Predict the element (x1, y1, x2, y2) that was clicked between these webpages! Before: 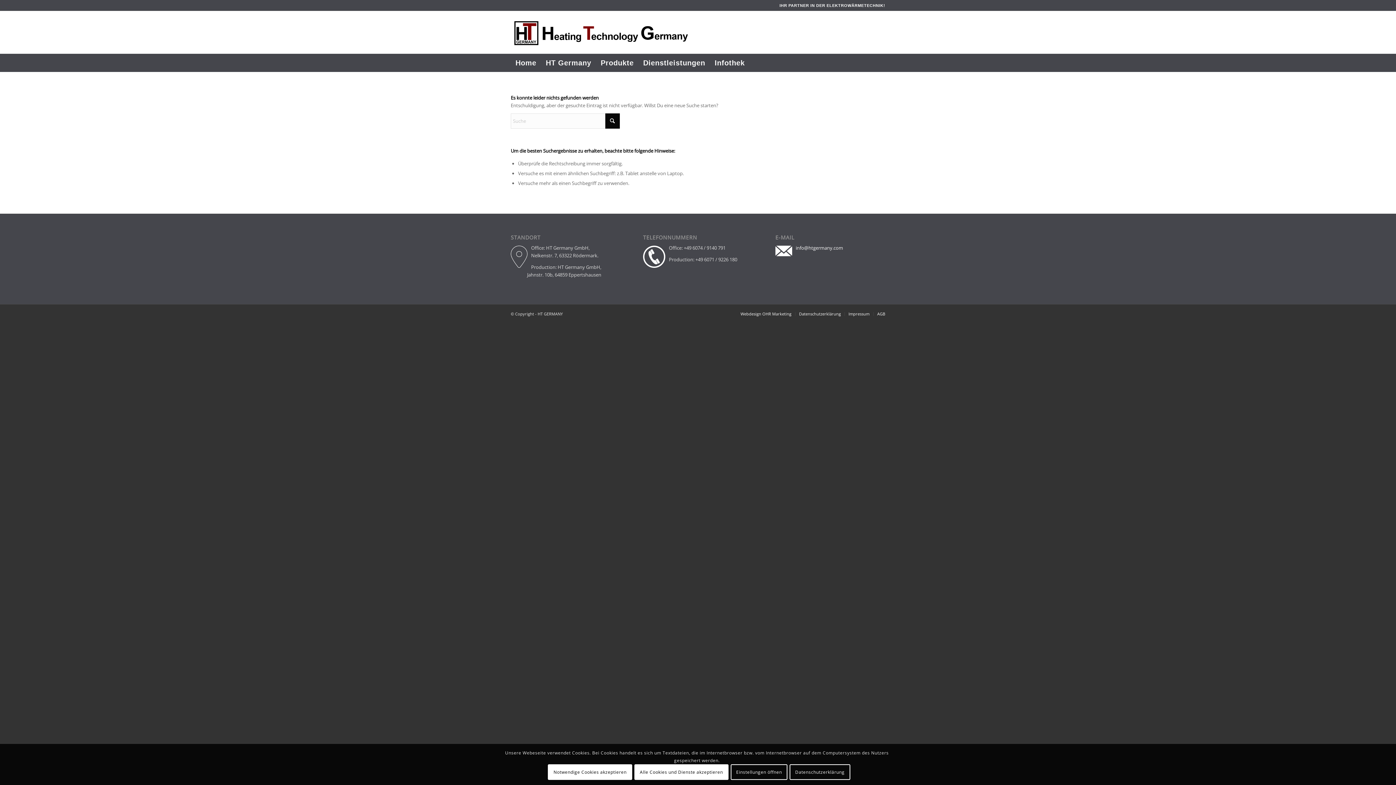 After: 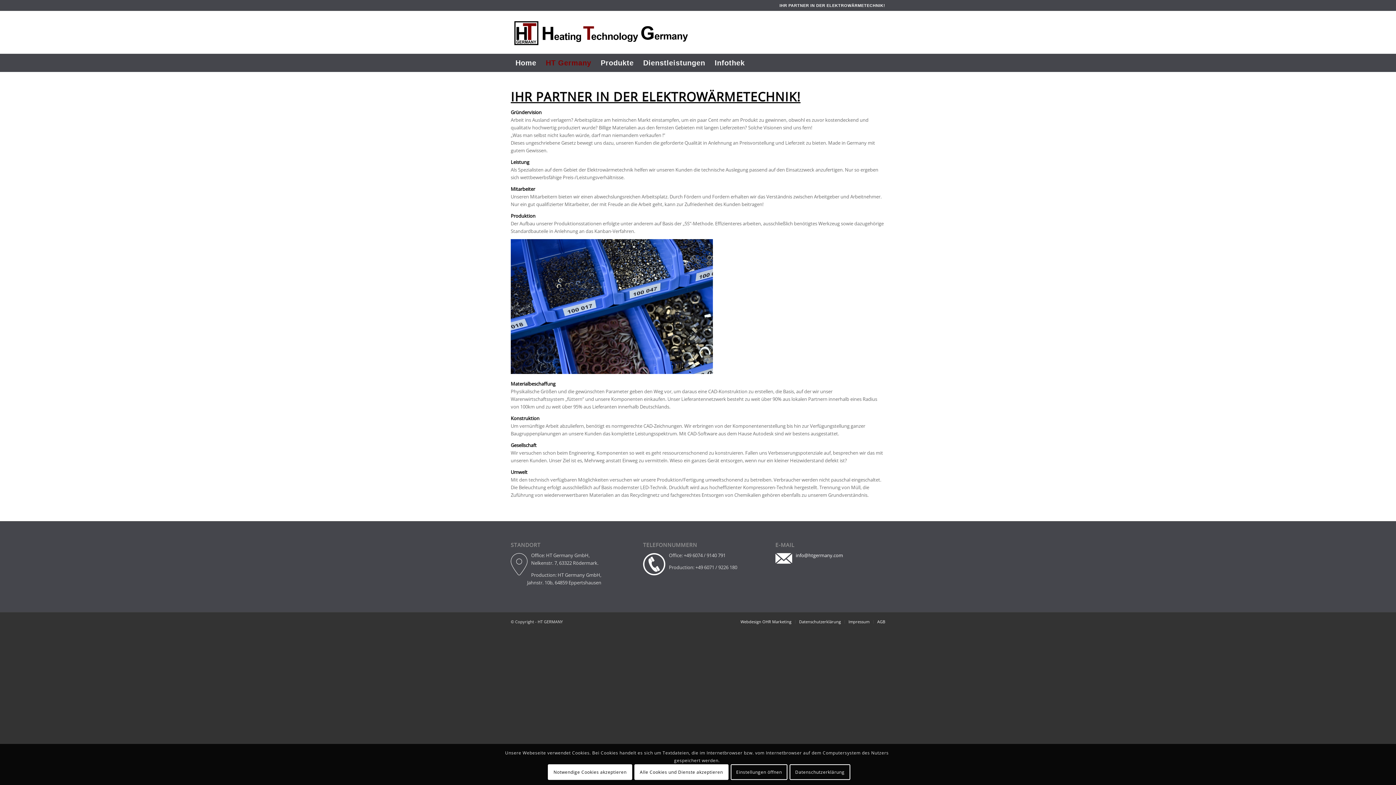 Action: bbox: (541, 53, 596, 72) label: HT Germany